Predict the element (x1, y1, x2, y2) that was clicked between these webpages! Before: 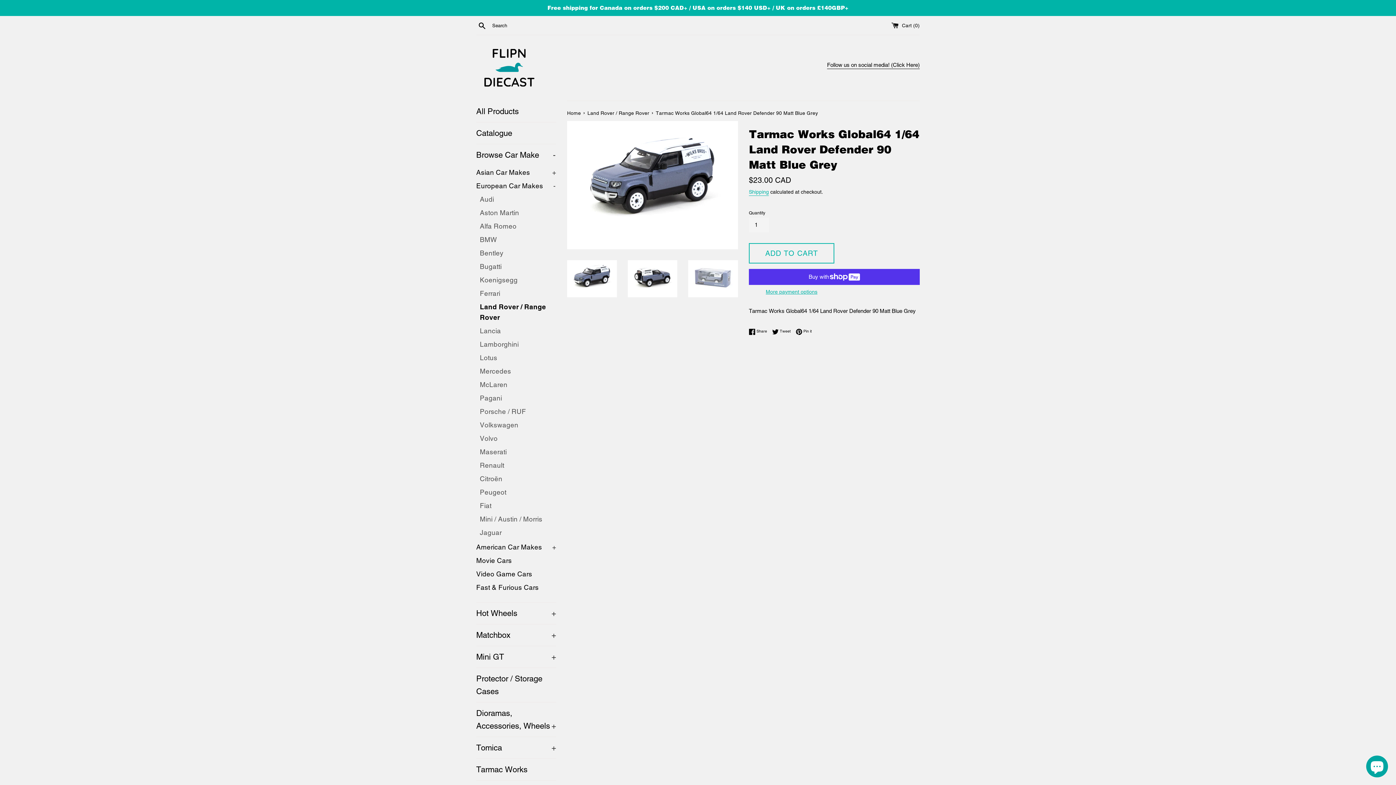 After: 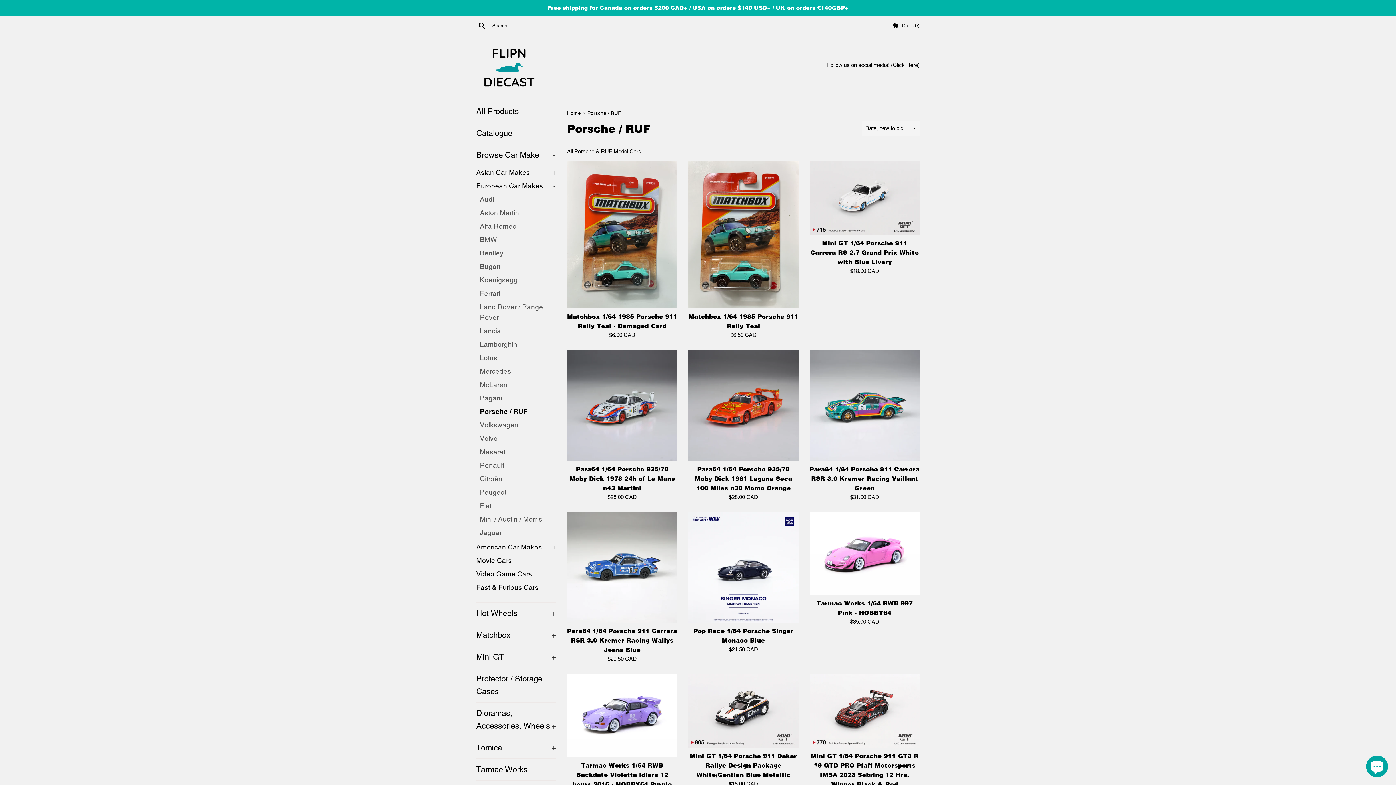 Action: label: Porsche / RUF bbox: (480, 405, 556, 418)